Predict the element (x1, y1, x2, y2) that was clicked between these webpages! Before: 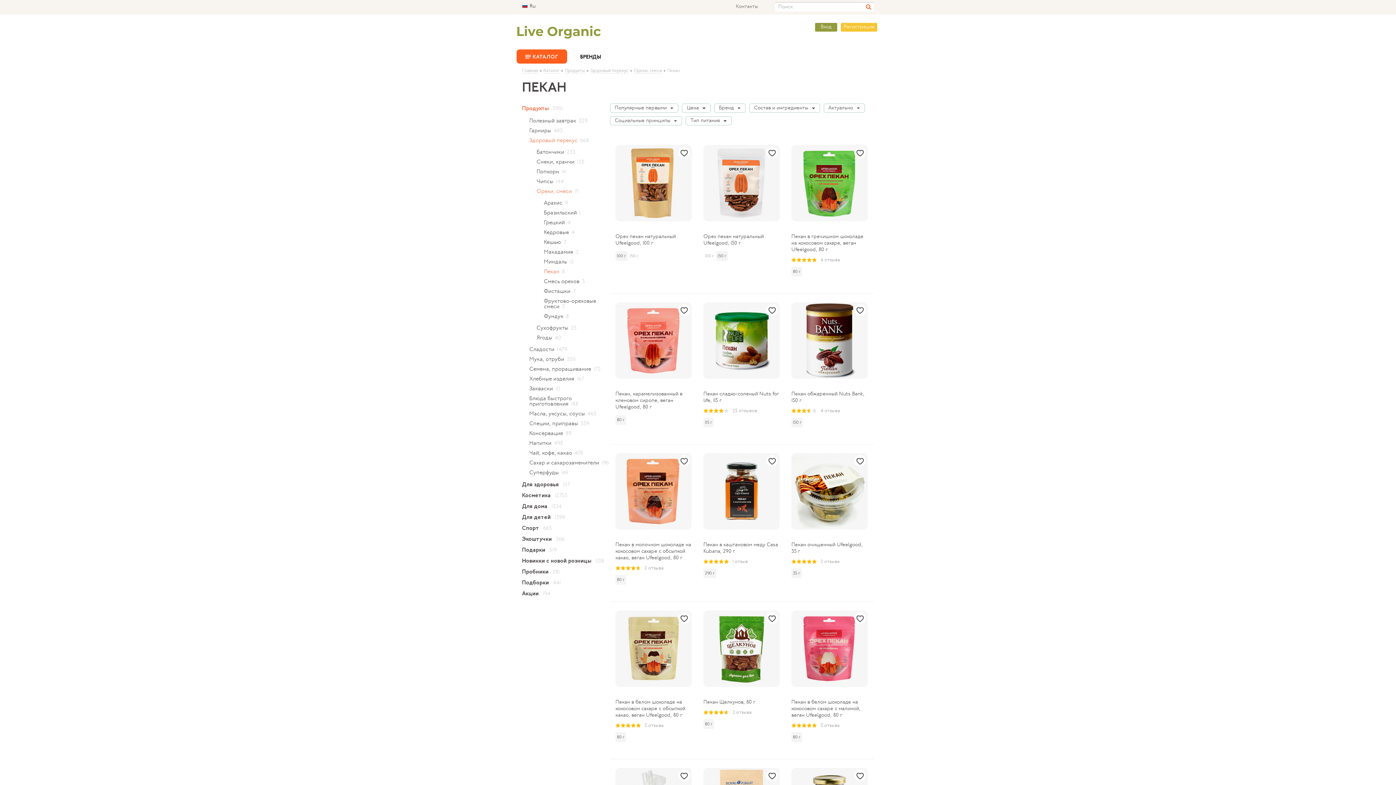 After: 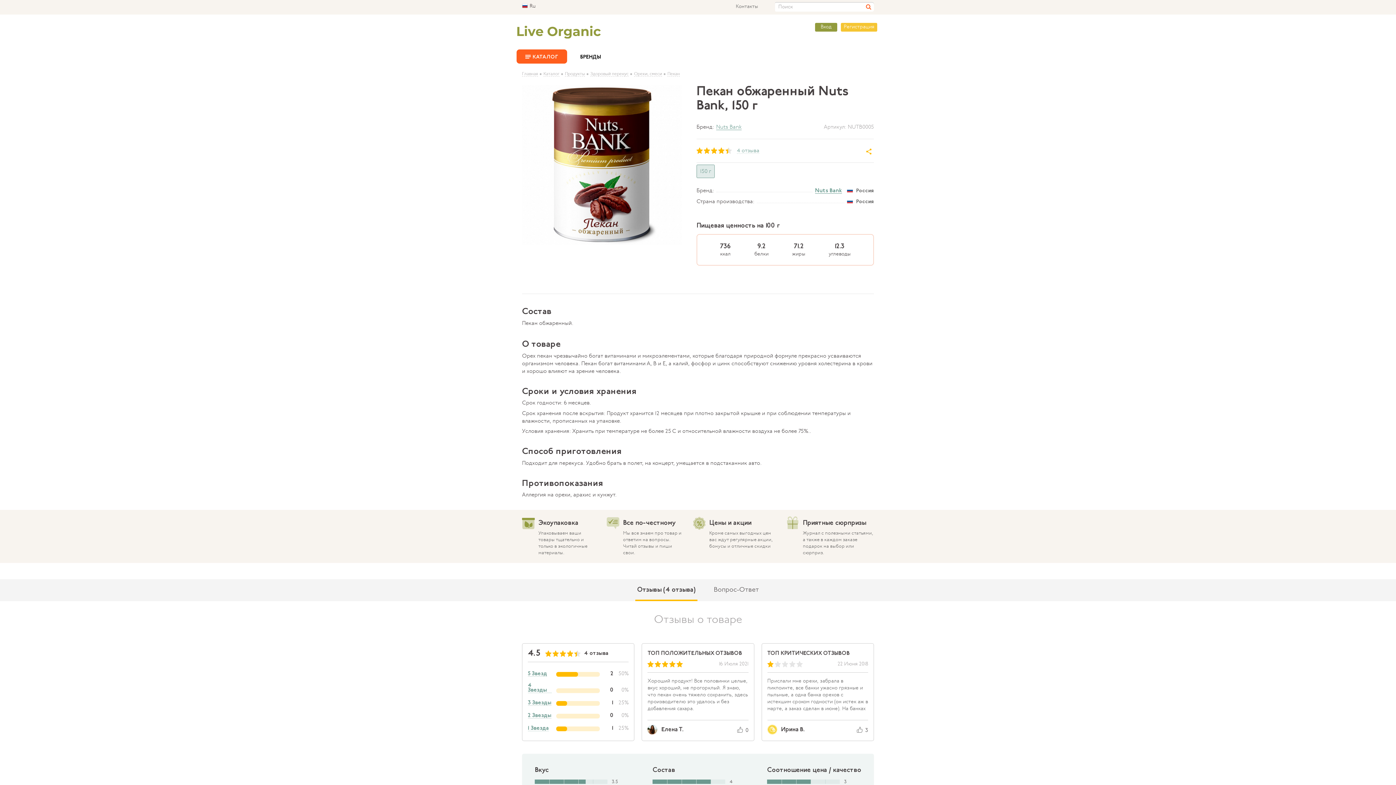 Action: bbox: (791, 391, 868, 404) label: Пекан обжаренный Nuts Bank, 150 г